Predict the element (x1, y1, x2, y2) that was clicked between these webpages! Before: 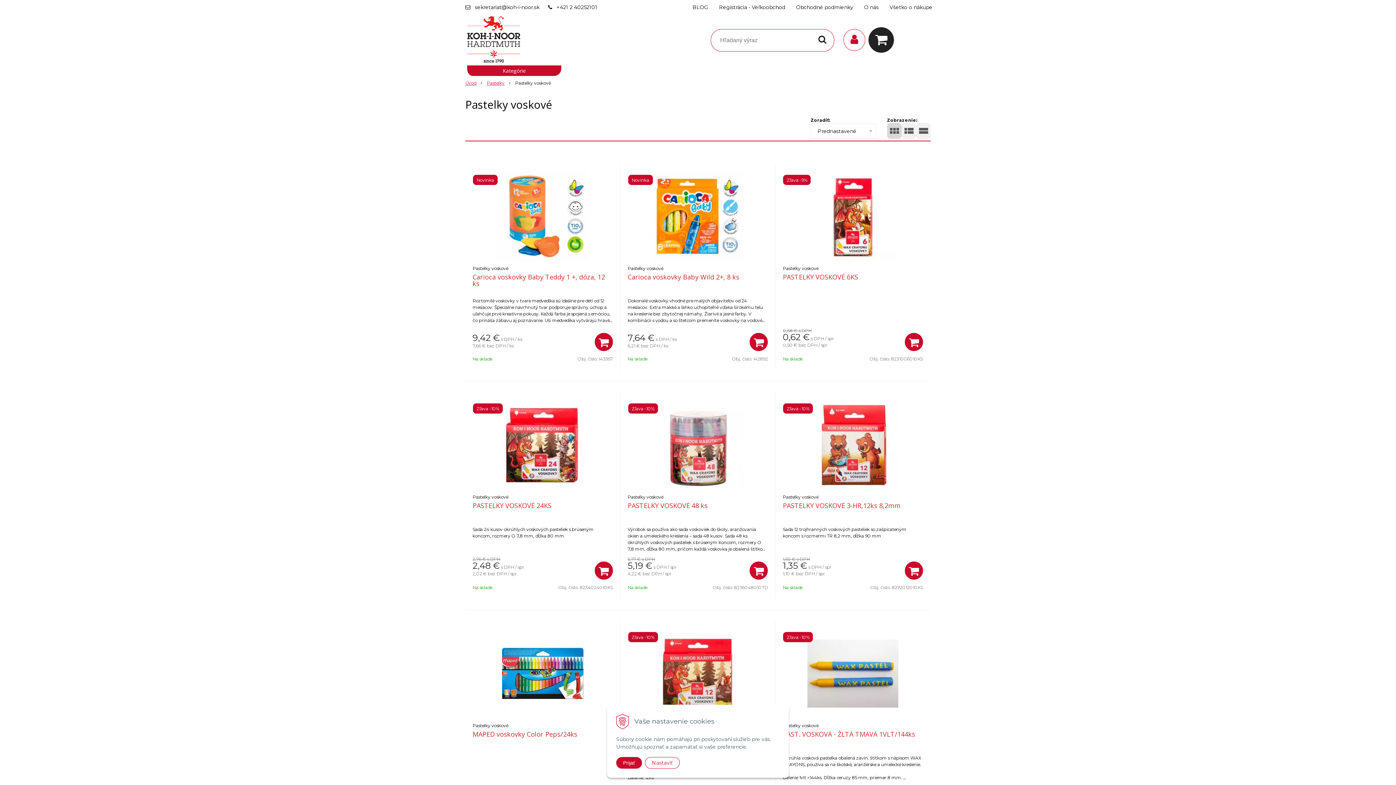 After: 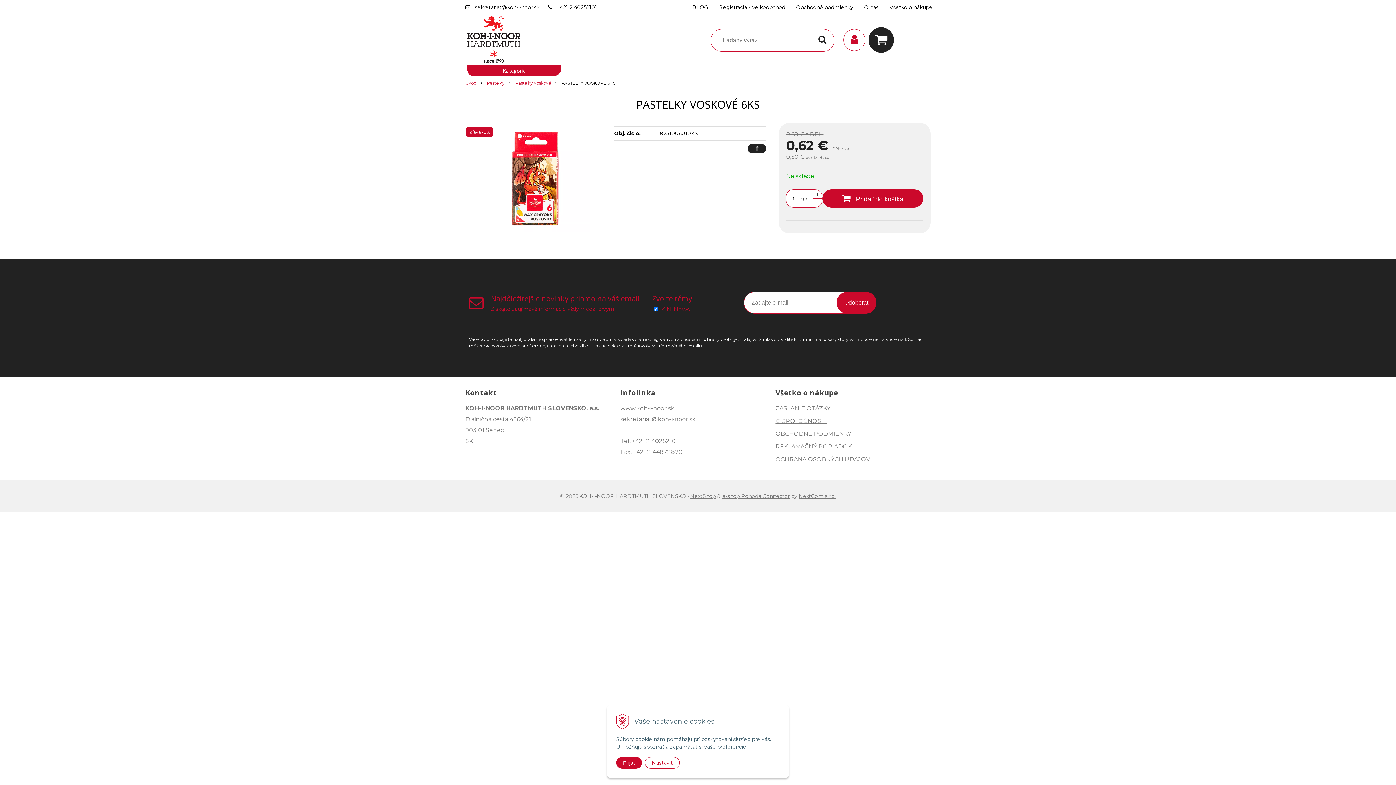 Action: label: PASTELKY VOSKOVÉ 6KS bbox: (783, 272, 858, 281)